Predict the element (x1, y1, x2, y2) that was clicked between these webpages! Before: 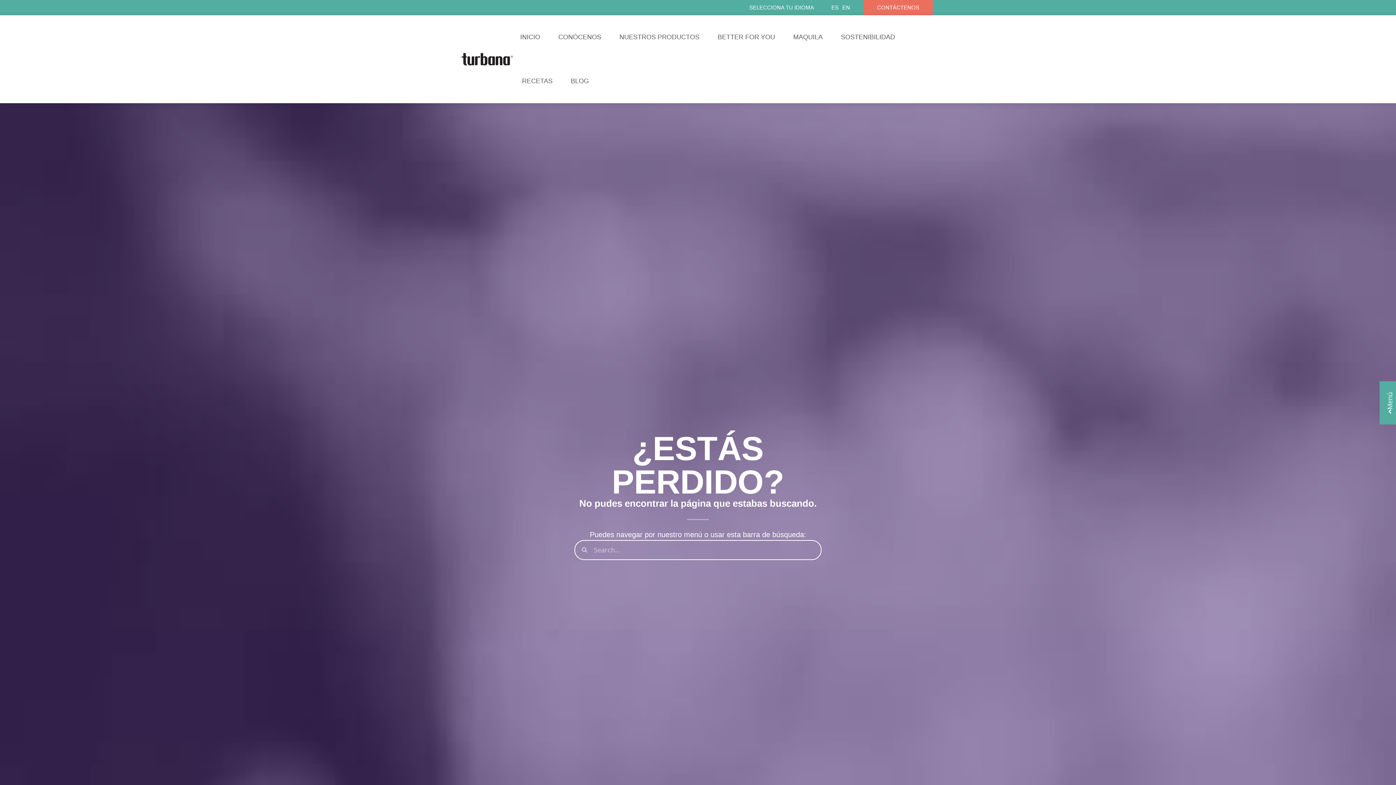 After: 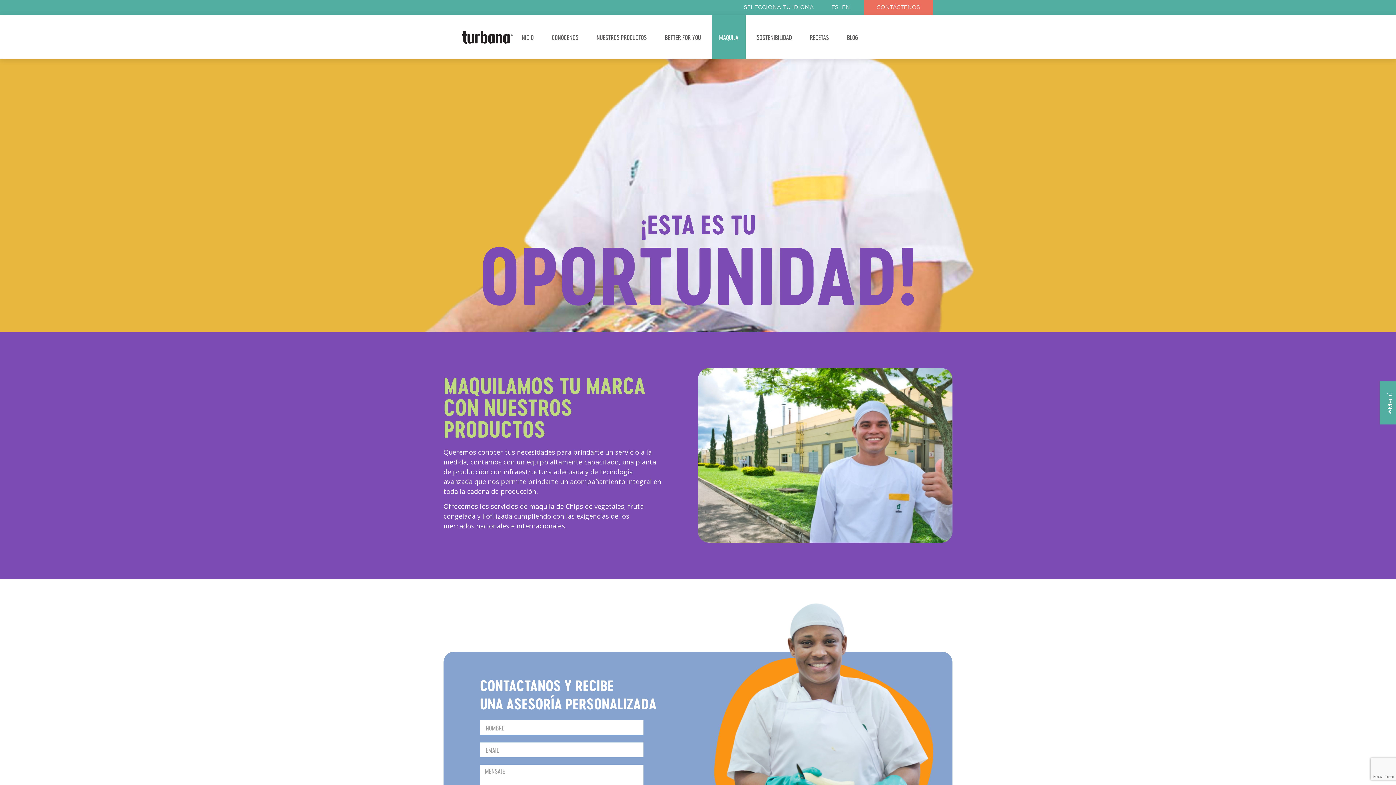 Action: bbox: (786, 15, 830, 59) label: MAQUILA